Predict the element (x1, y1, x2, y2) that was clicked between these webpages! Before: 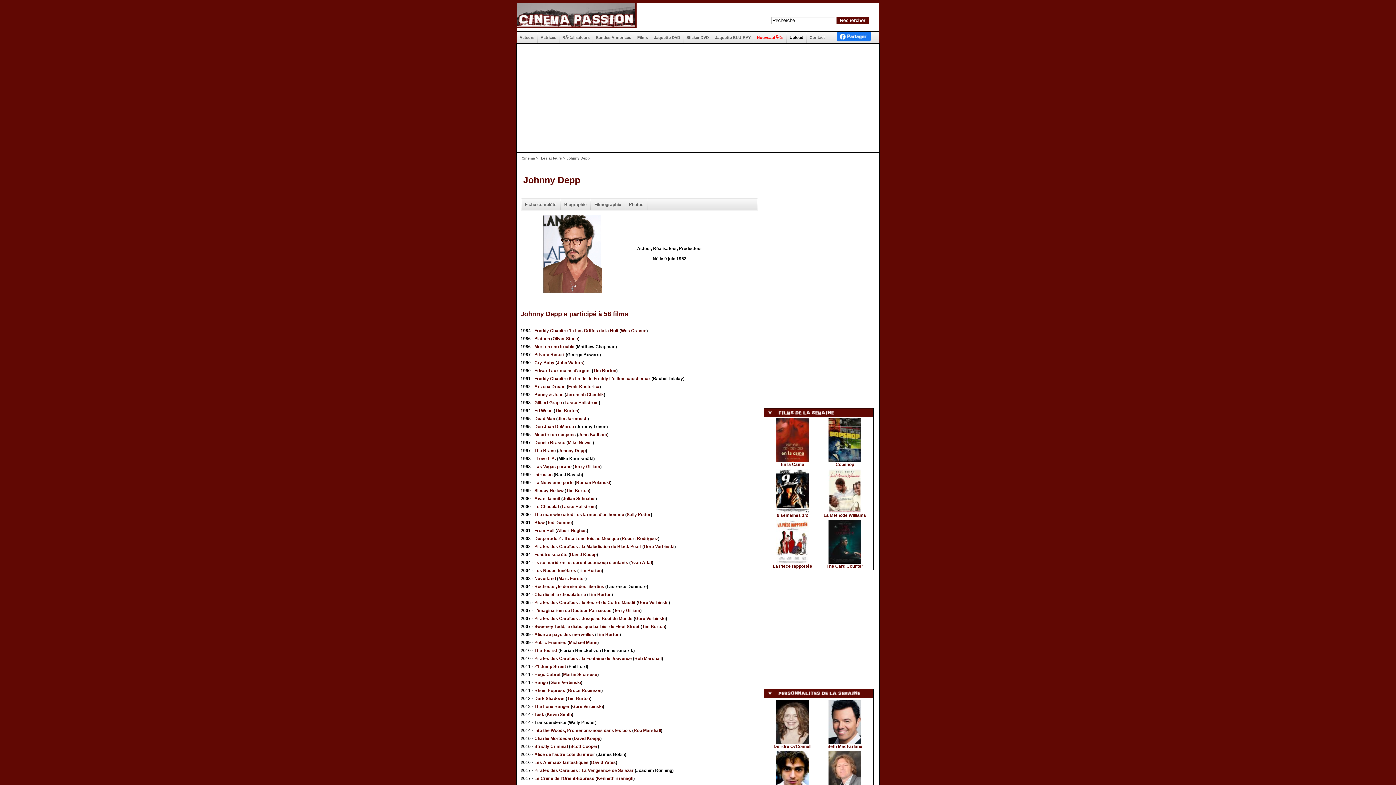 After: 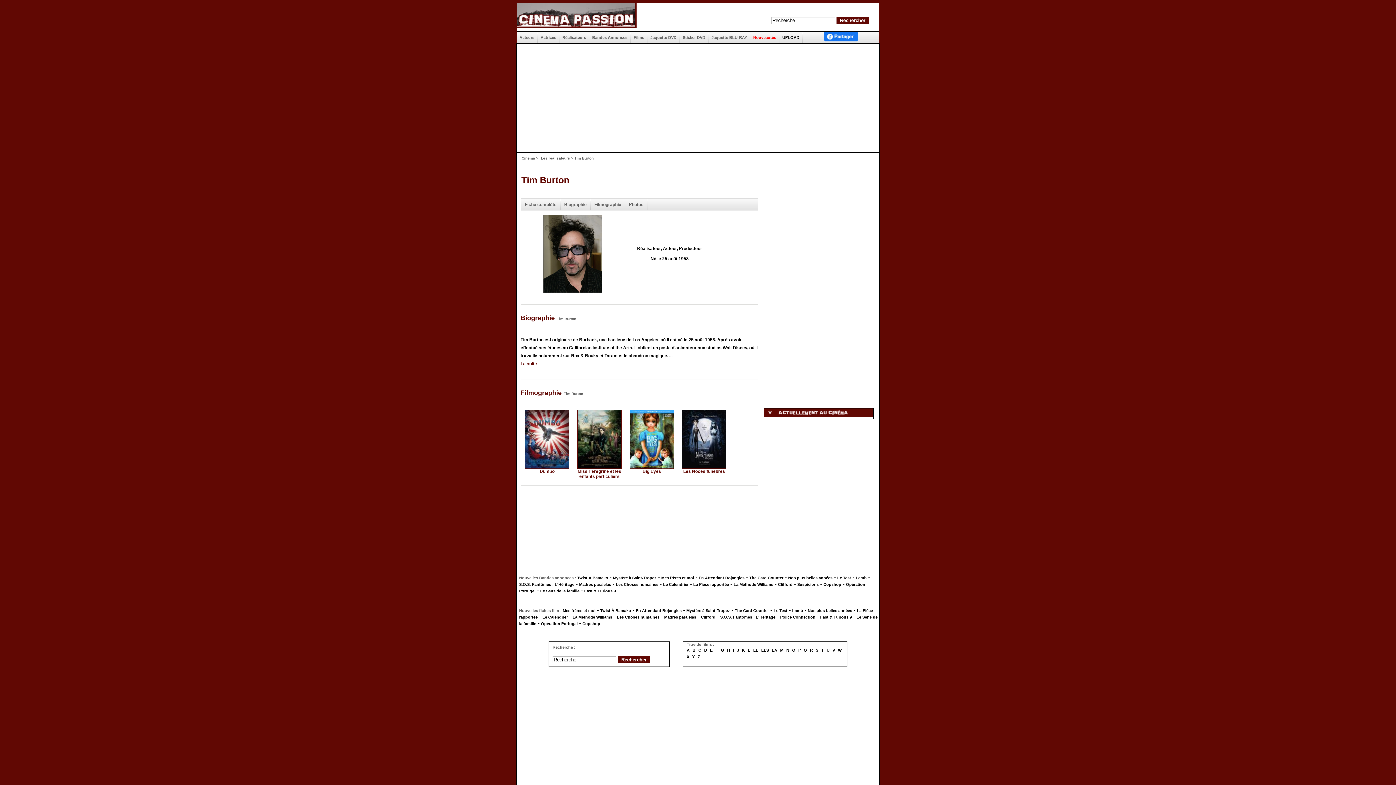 Action: bbox: (567, 696, 590, 701) label: Tim Burton